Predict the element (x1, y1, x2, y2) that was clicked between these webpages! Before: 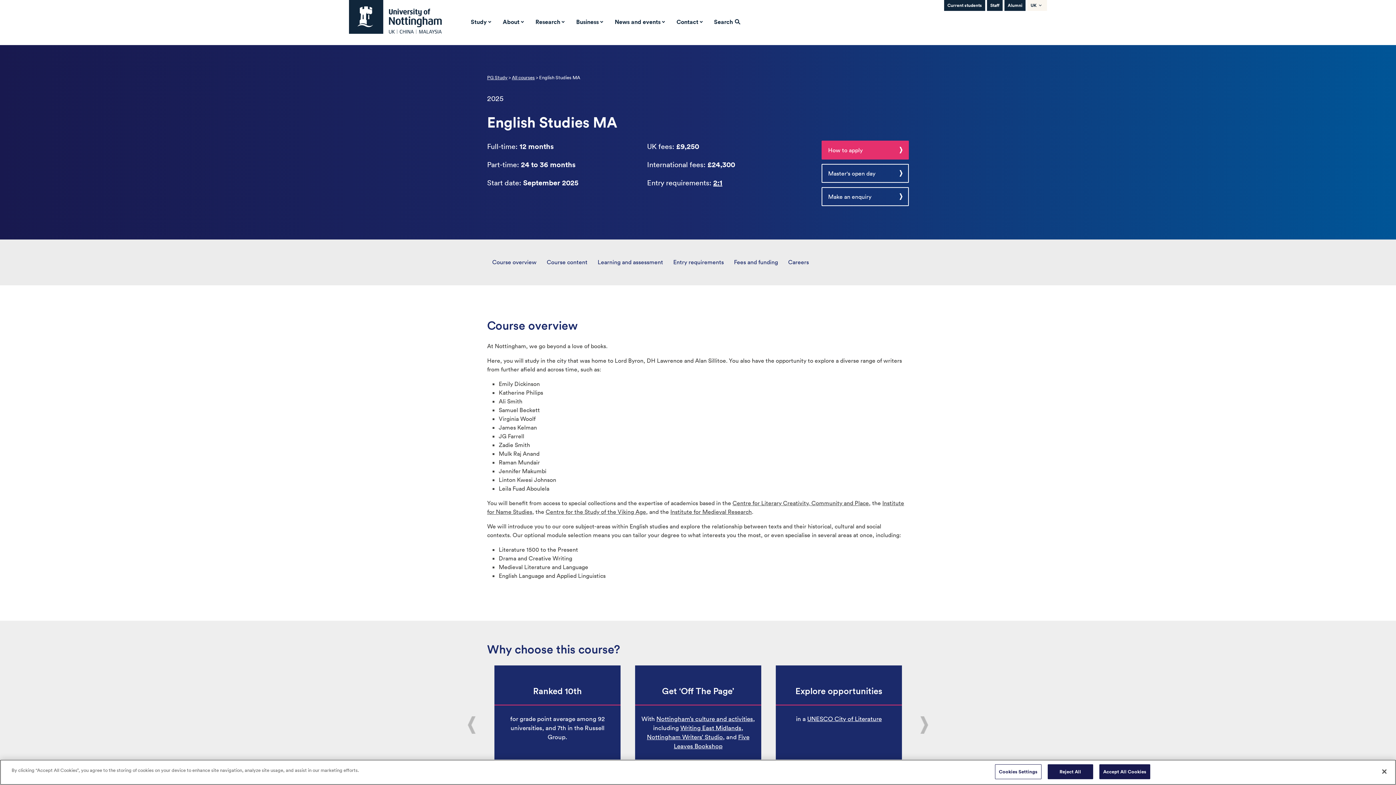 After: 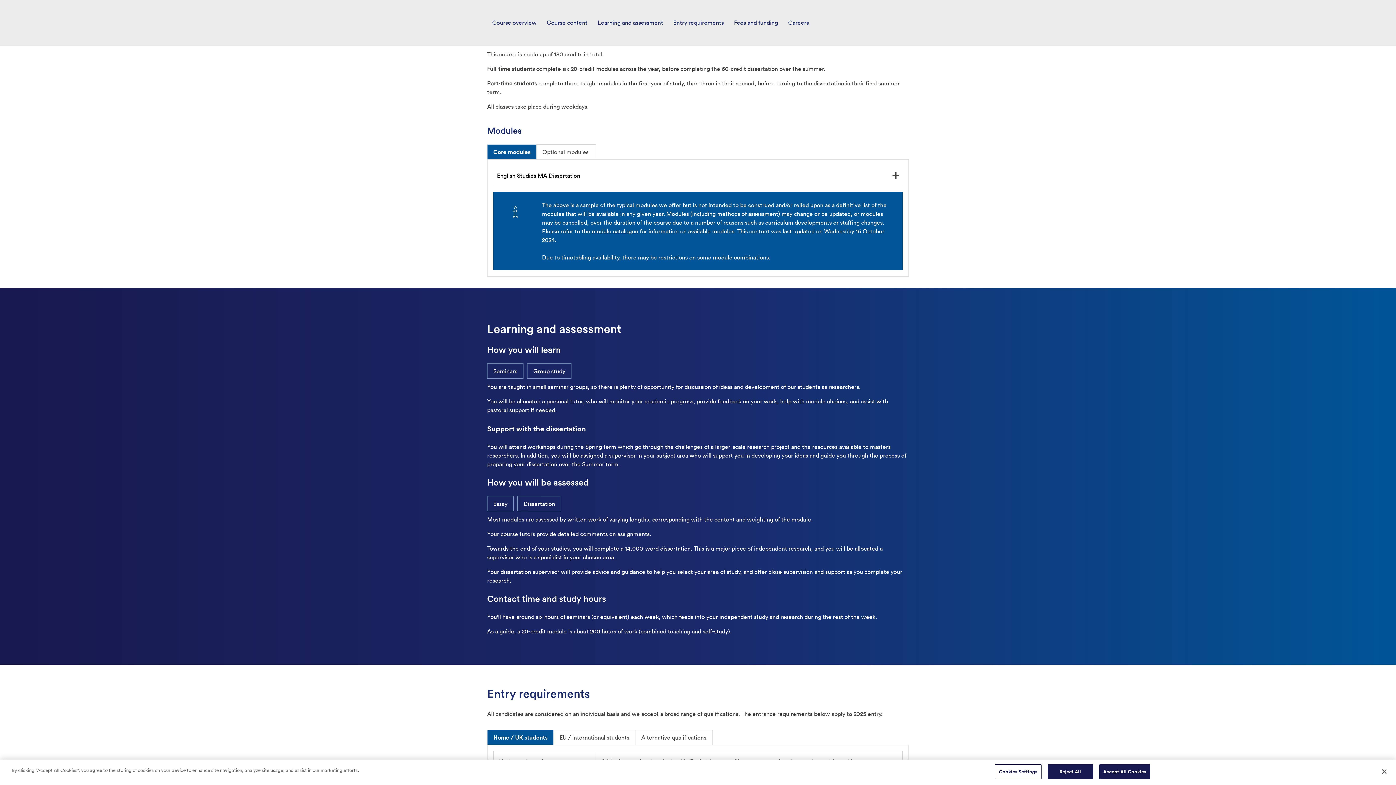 Action: bbox: (541, 252, 592, 272) label: Course content